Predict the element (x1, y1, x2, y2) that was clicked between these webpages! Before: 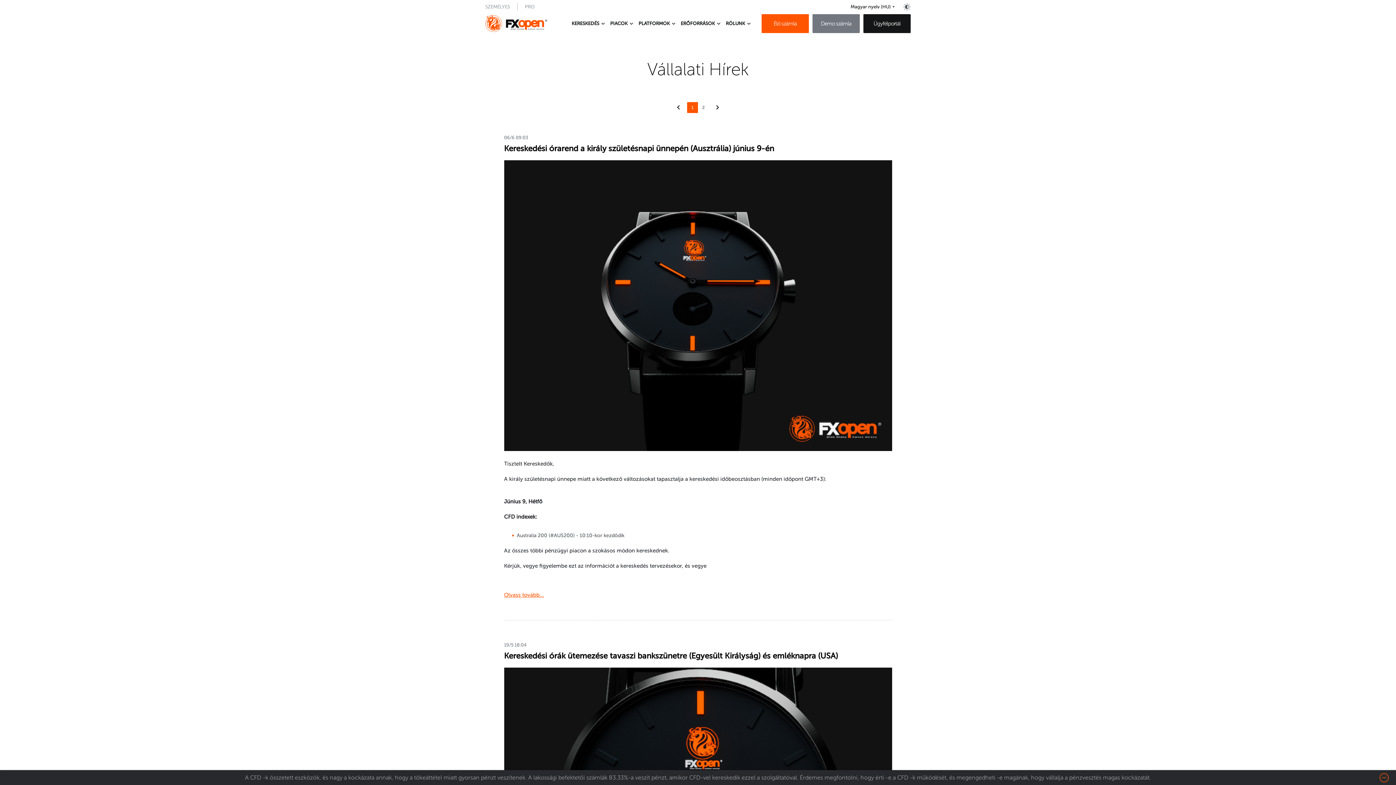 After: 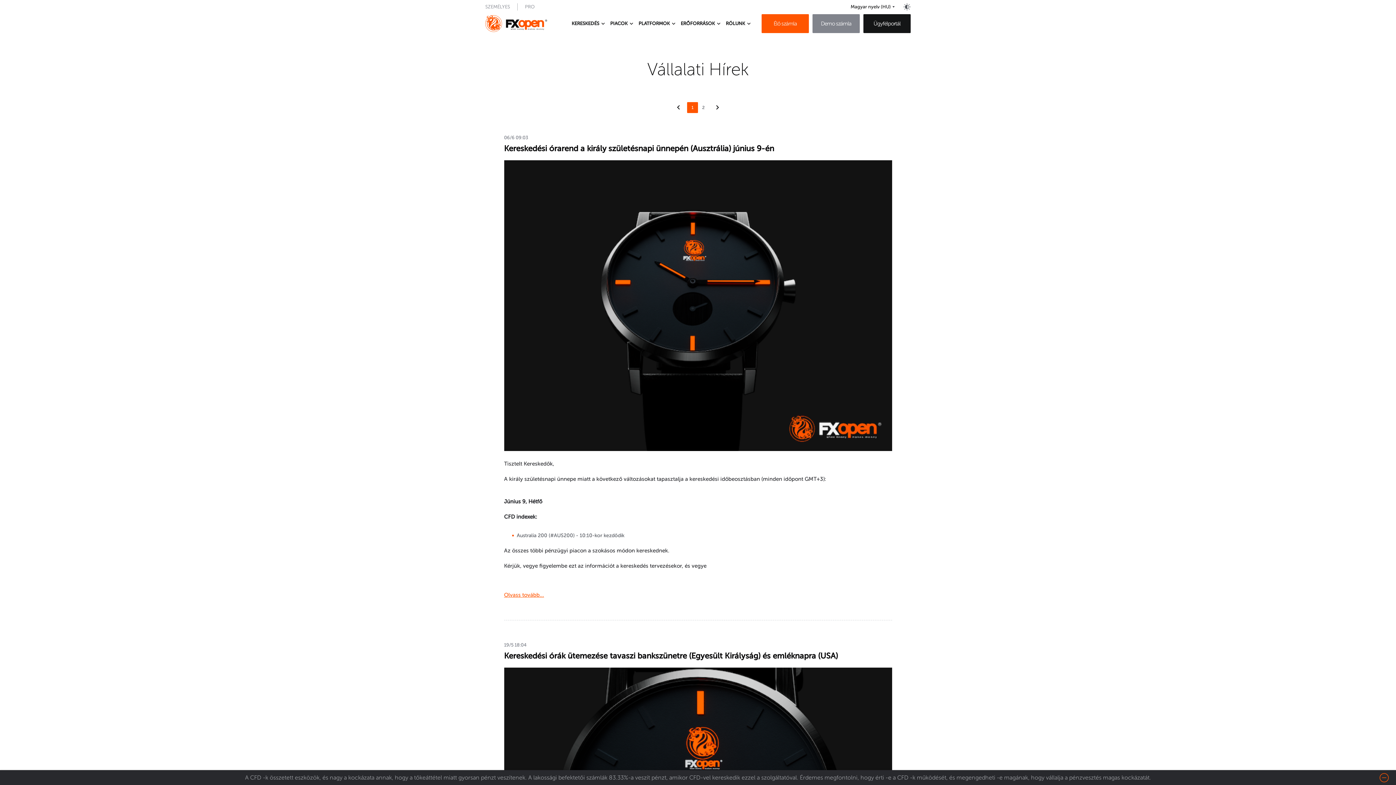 Action: label: Demo számla bbox: (812, 14, 860, 33)